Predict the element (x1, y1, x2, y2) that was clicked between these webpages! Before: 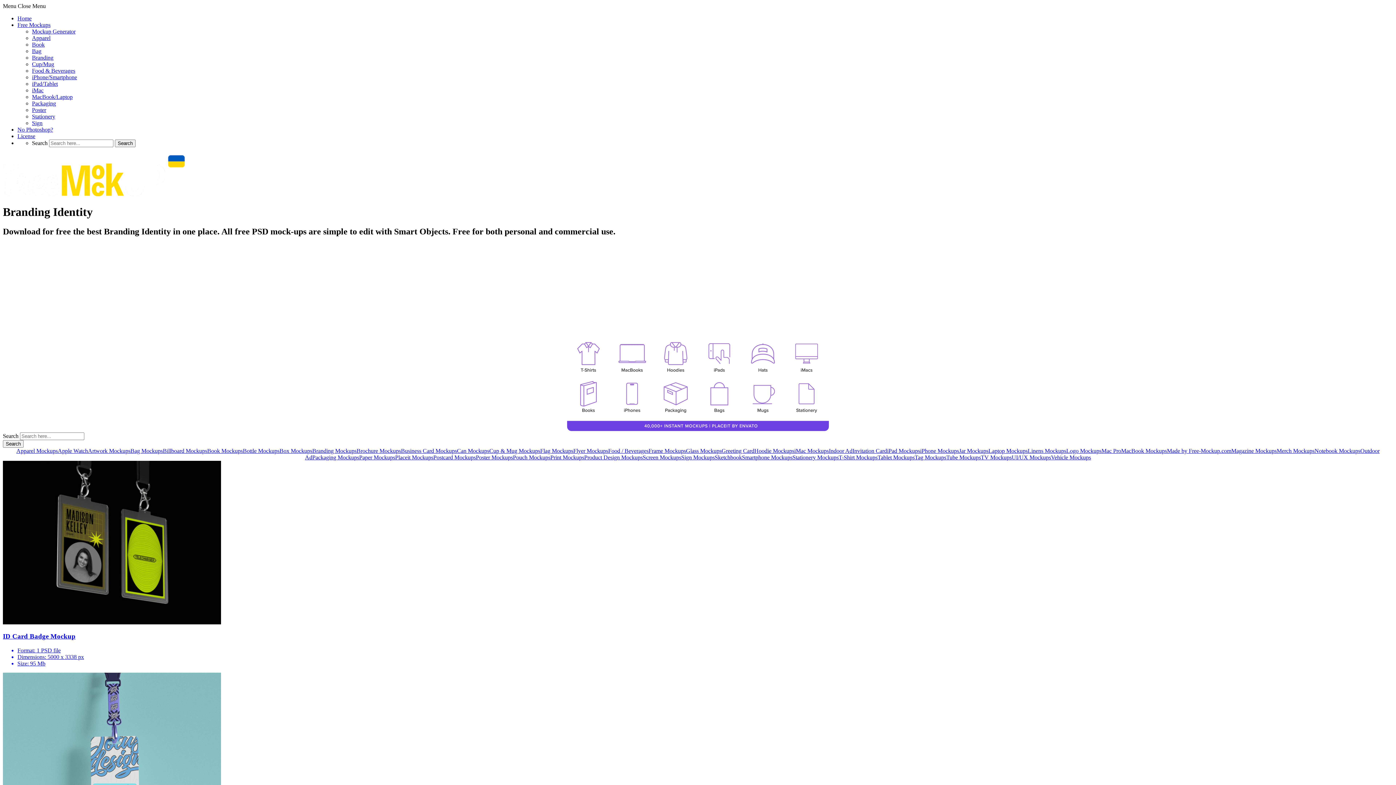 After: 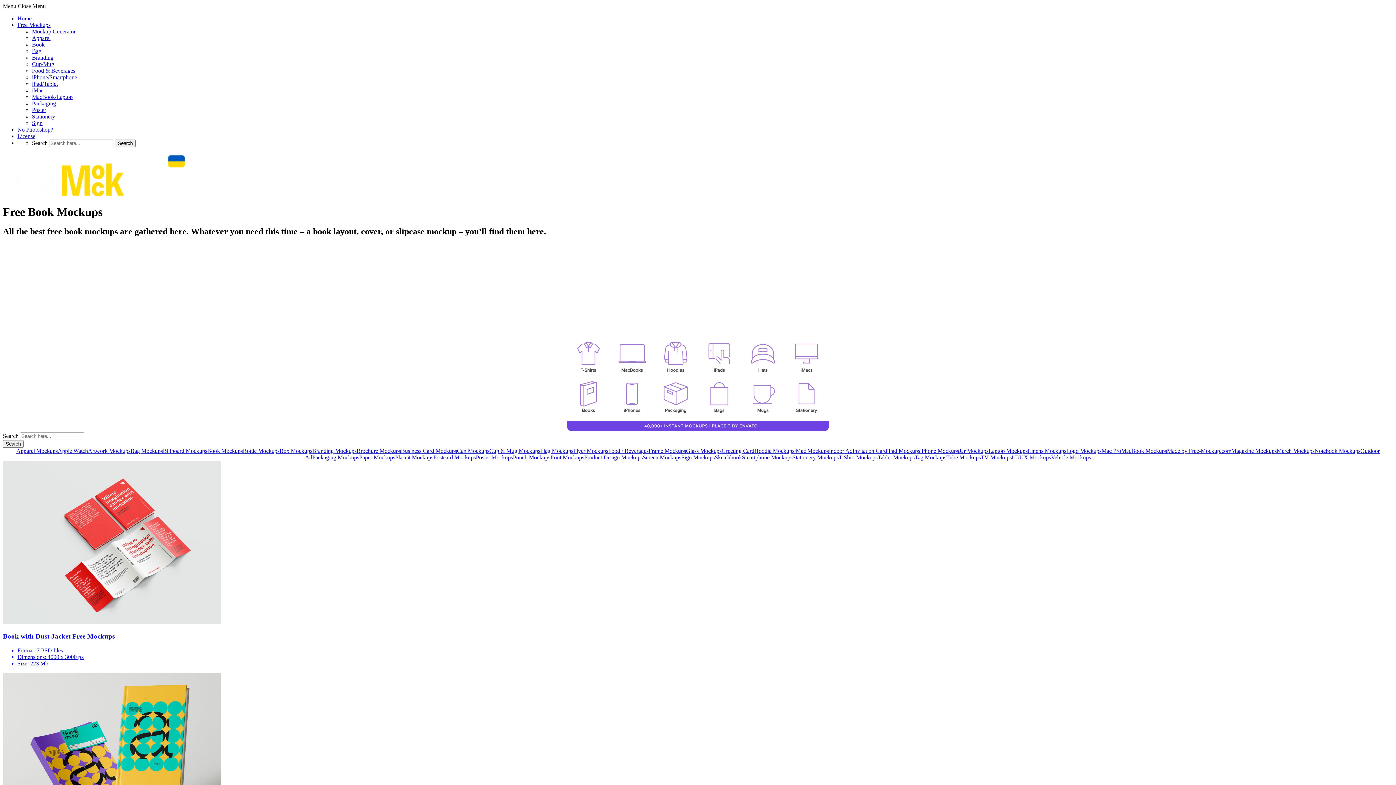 Action: bbox: (32, 41, 44, 47) label: Book